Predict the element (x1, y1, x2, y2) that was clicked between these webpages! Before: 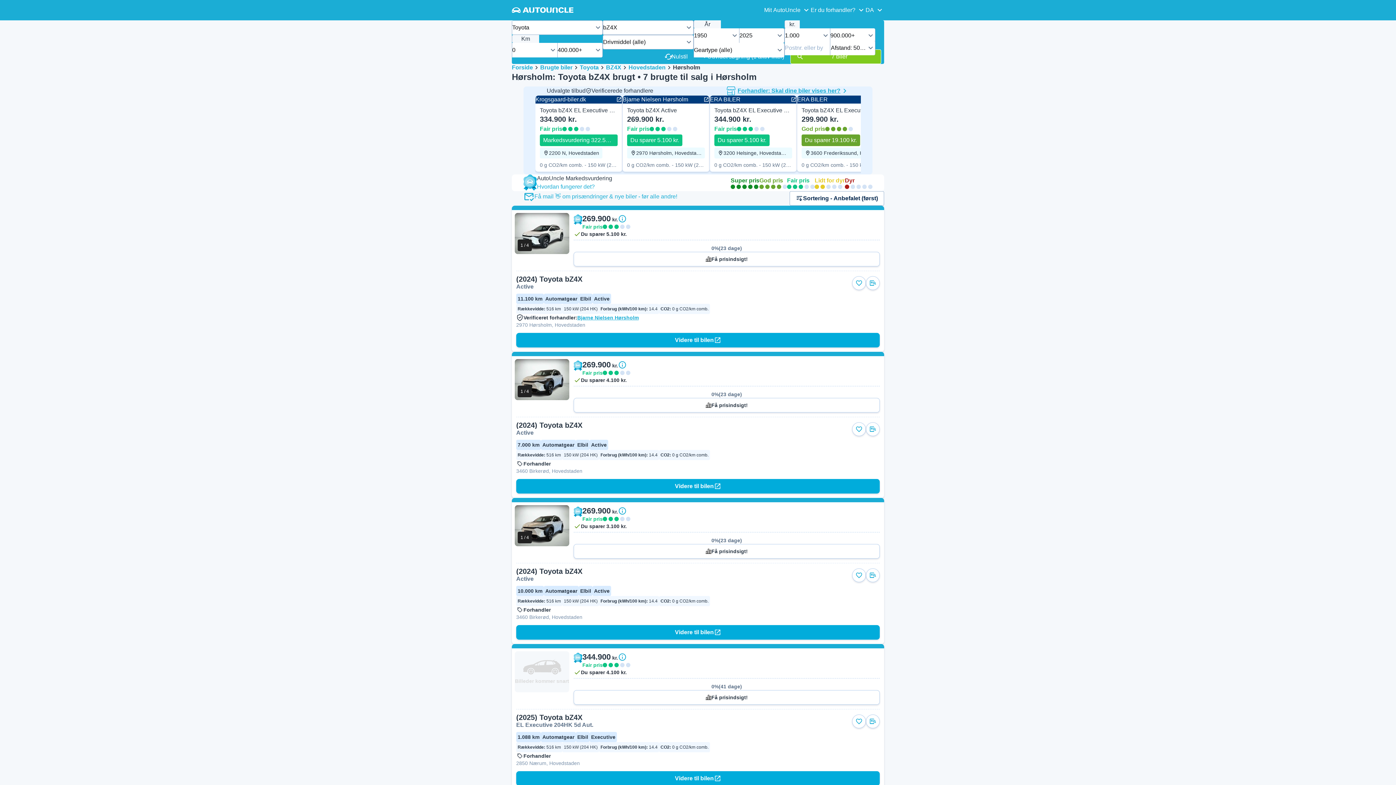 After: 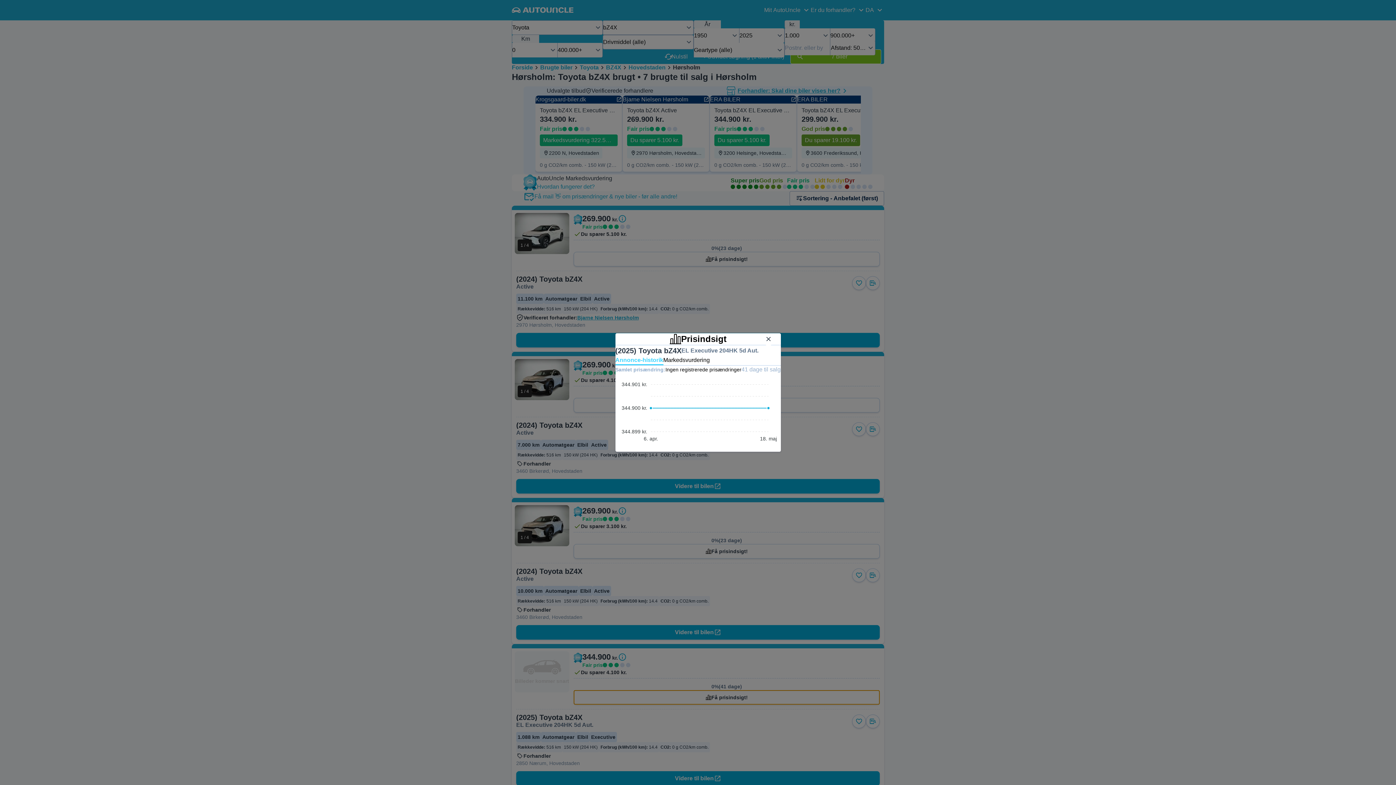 Action: bbox: (573, 690, 880, 705) label: Få prisindsigt!